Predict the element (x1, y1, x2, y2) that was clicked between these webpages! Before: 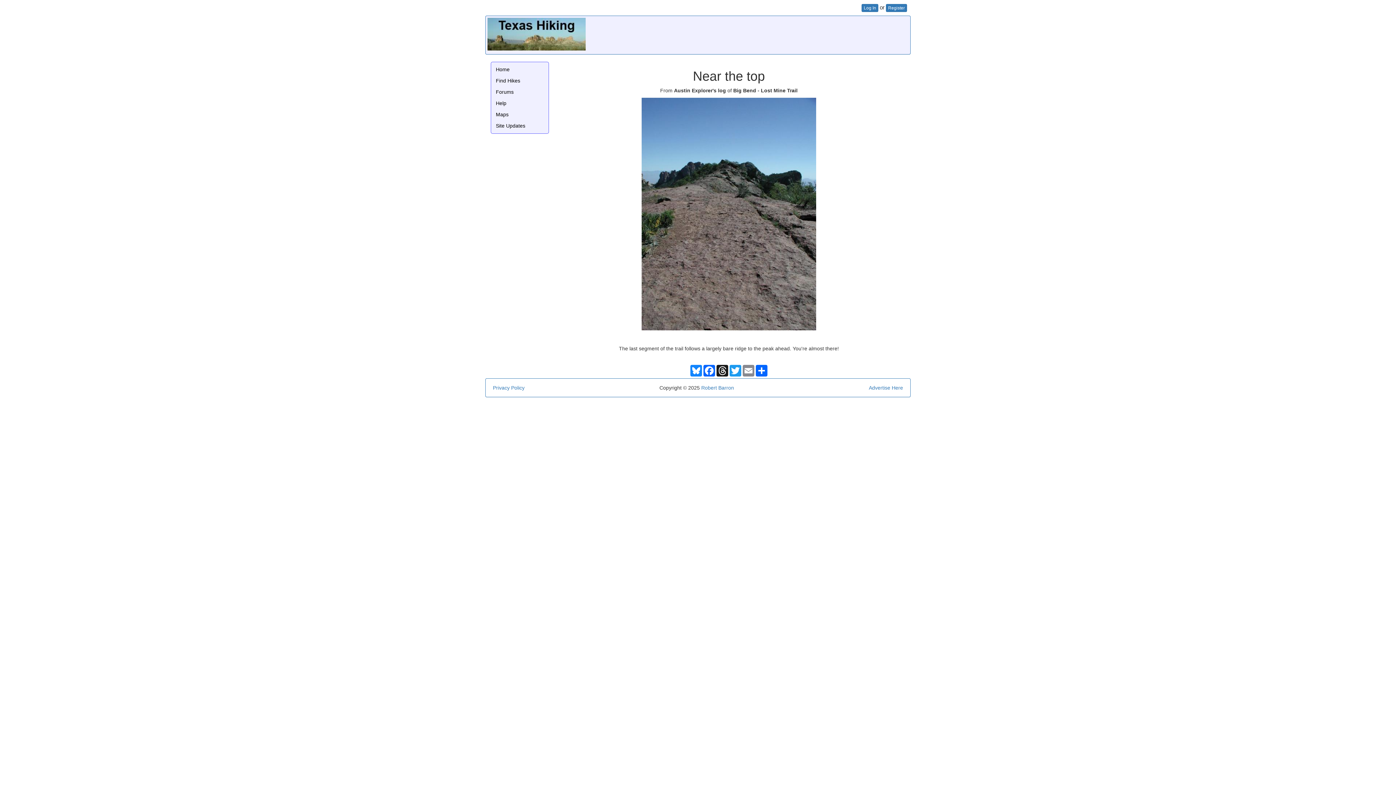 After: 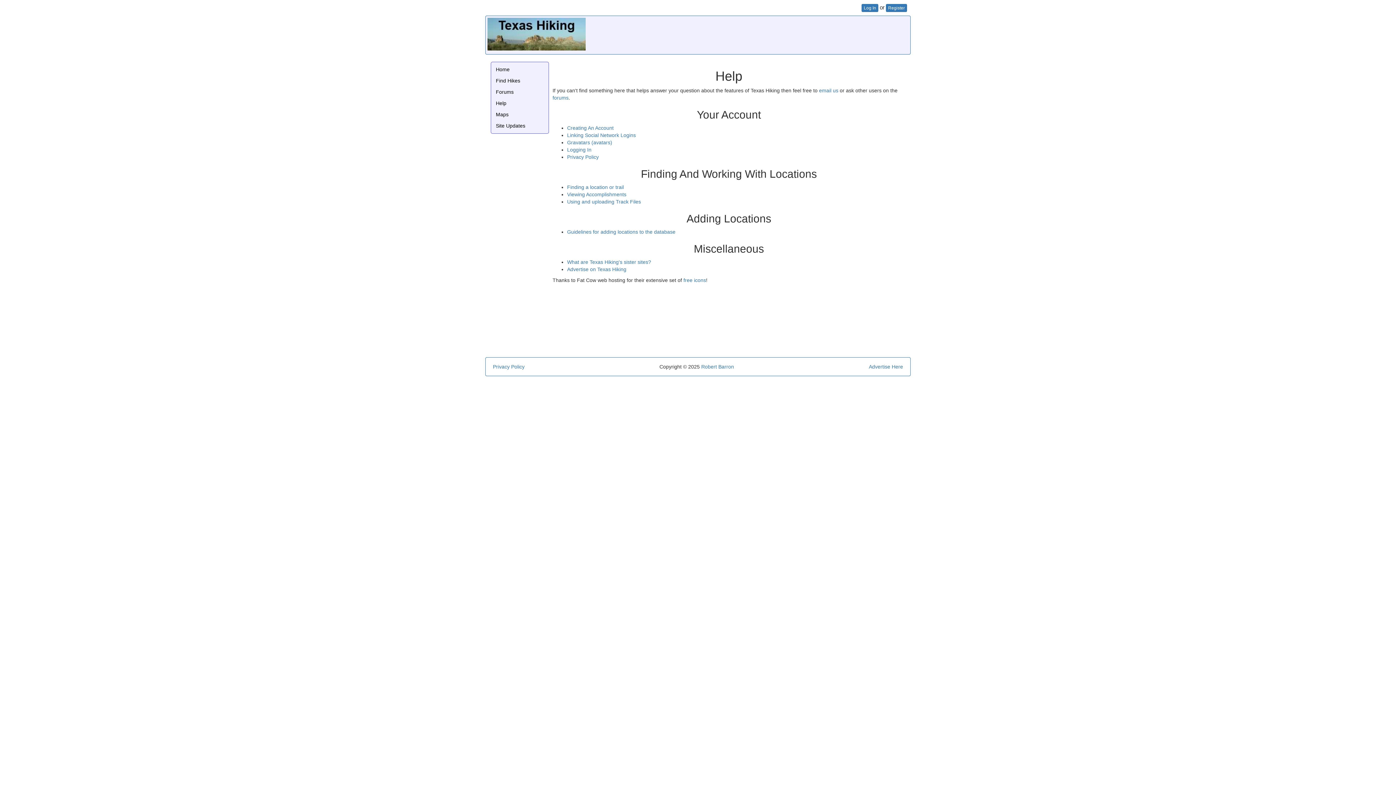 Action: bbox: (494, 97, 546, 108) label: Help